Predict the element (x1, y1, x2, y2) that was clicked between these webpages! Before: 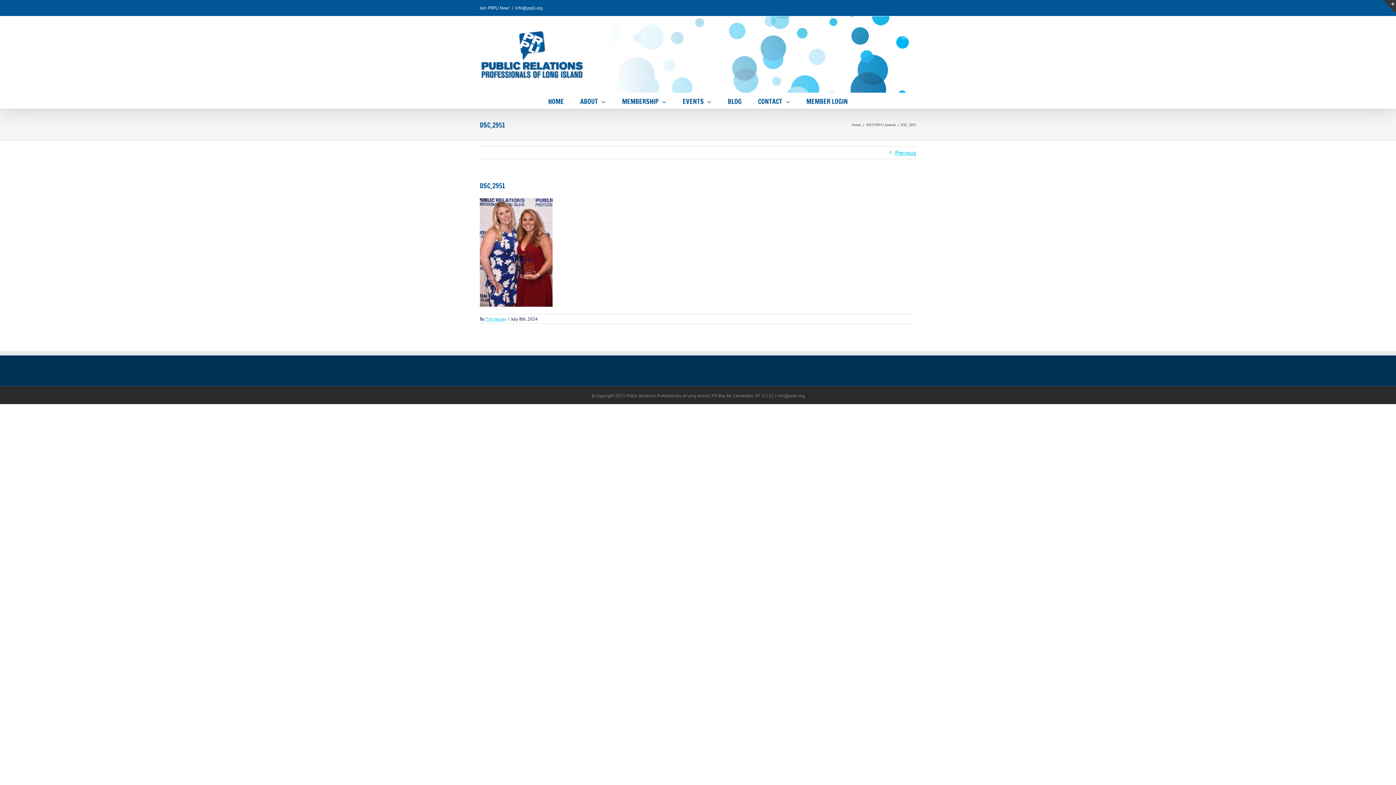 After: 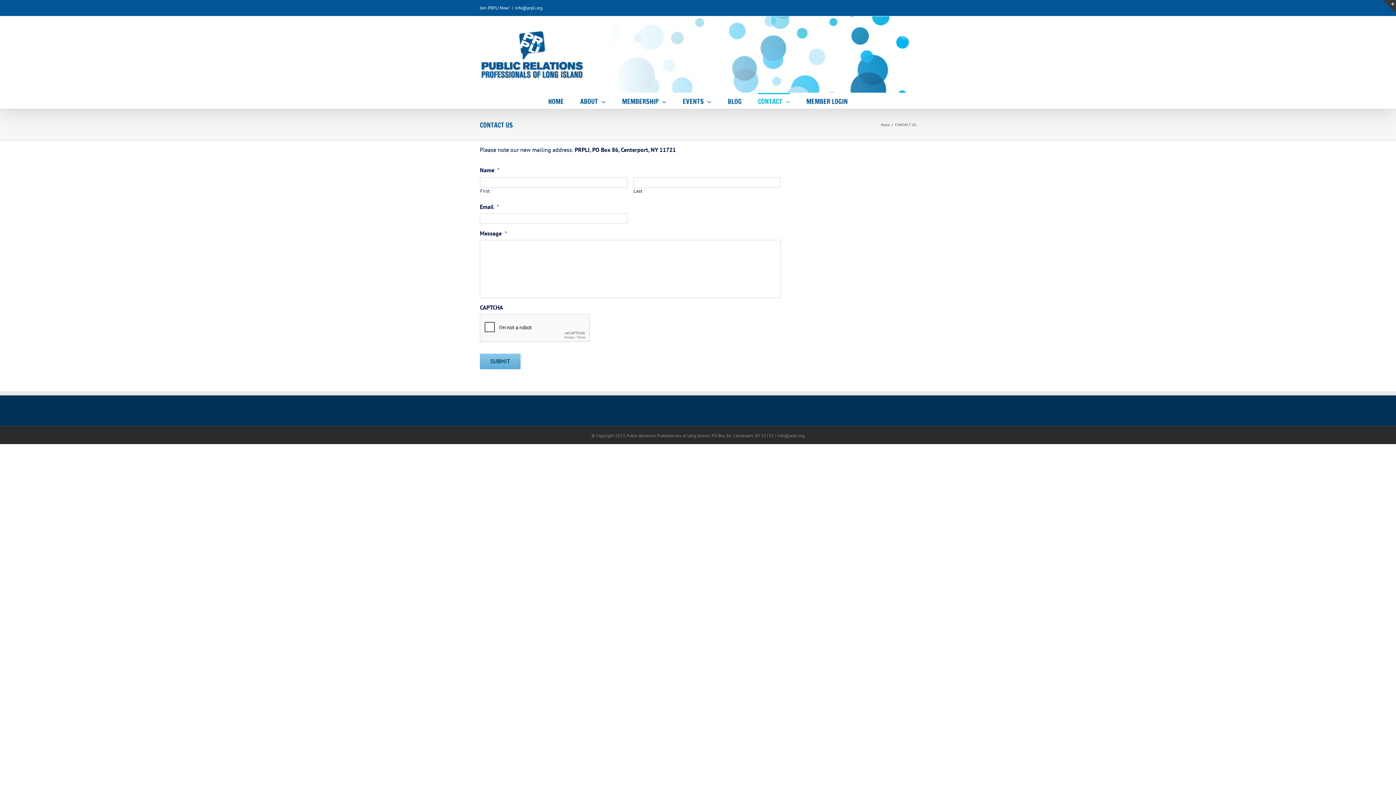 Action: label: CONTACT bbox: (758, 93, 790, 108)